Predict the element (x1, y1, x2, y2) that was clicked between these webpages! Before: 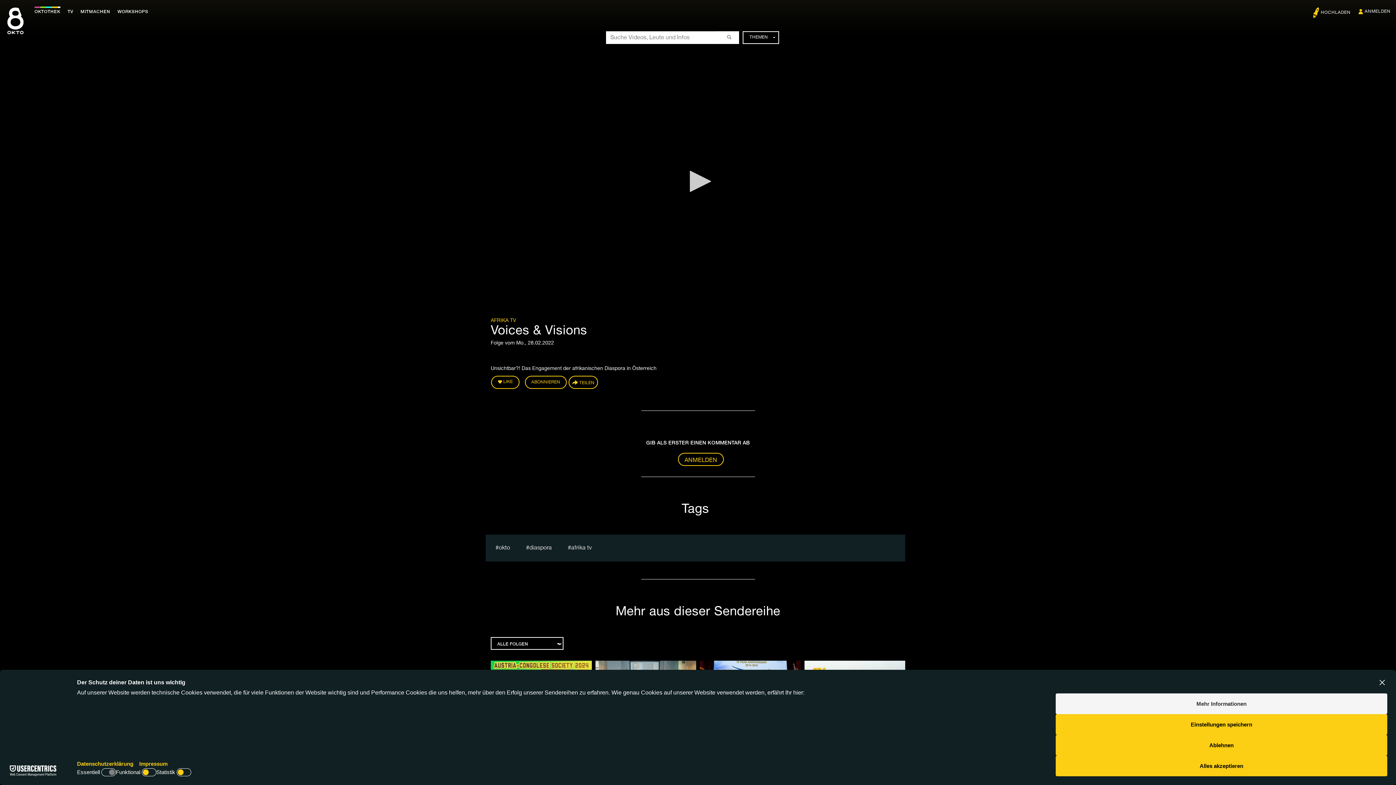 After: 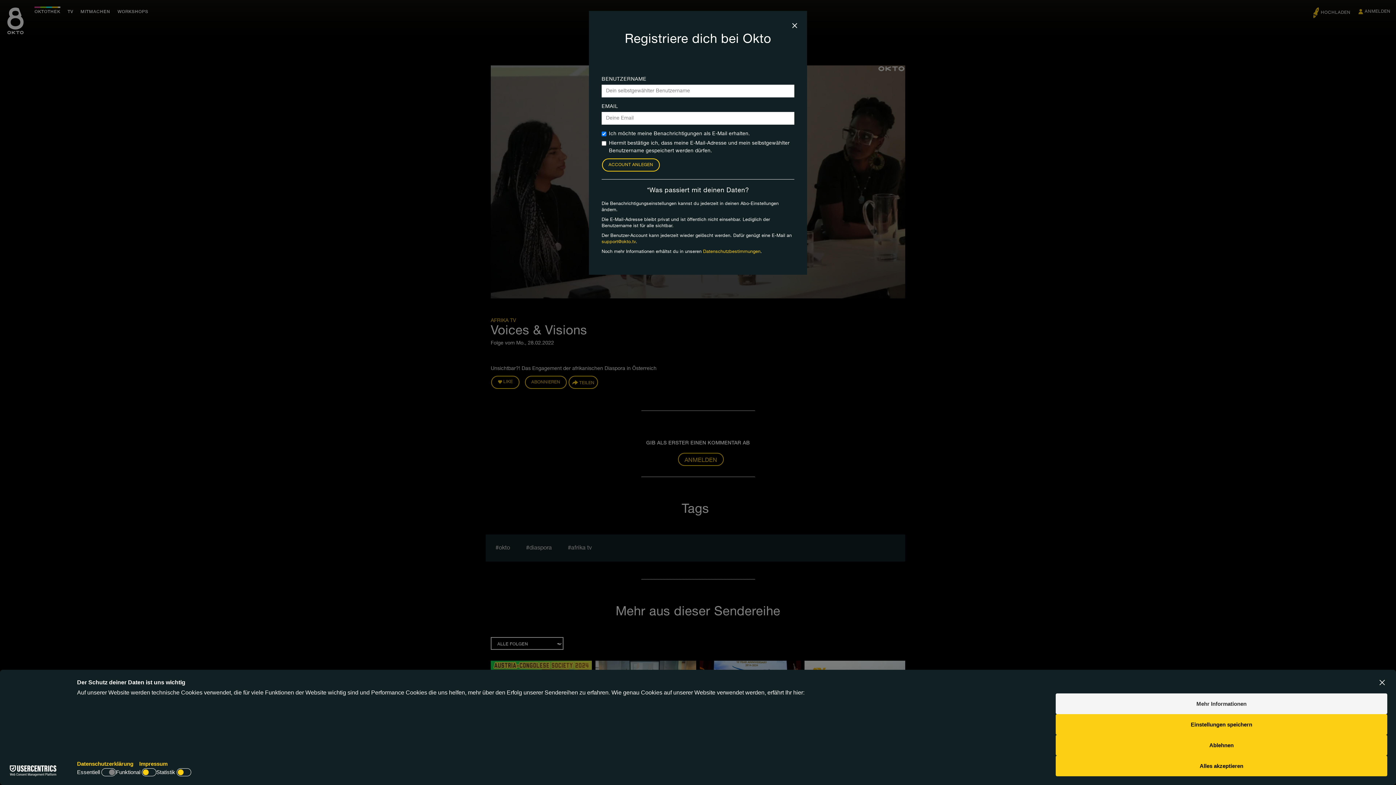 Action: bbox: (524, 375, 566, 388) label: ABONNIEREN